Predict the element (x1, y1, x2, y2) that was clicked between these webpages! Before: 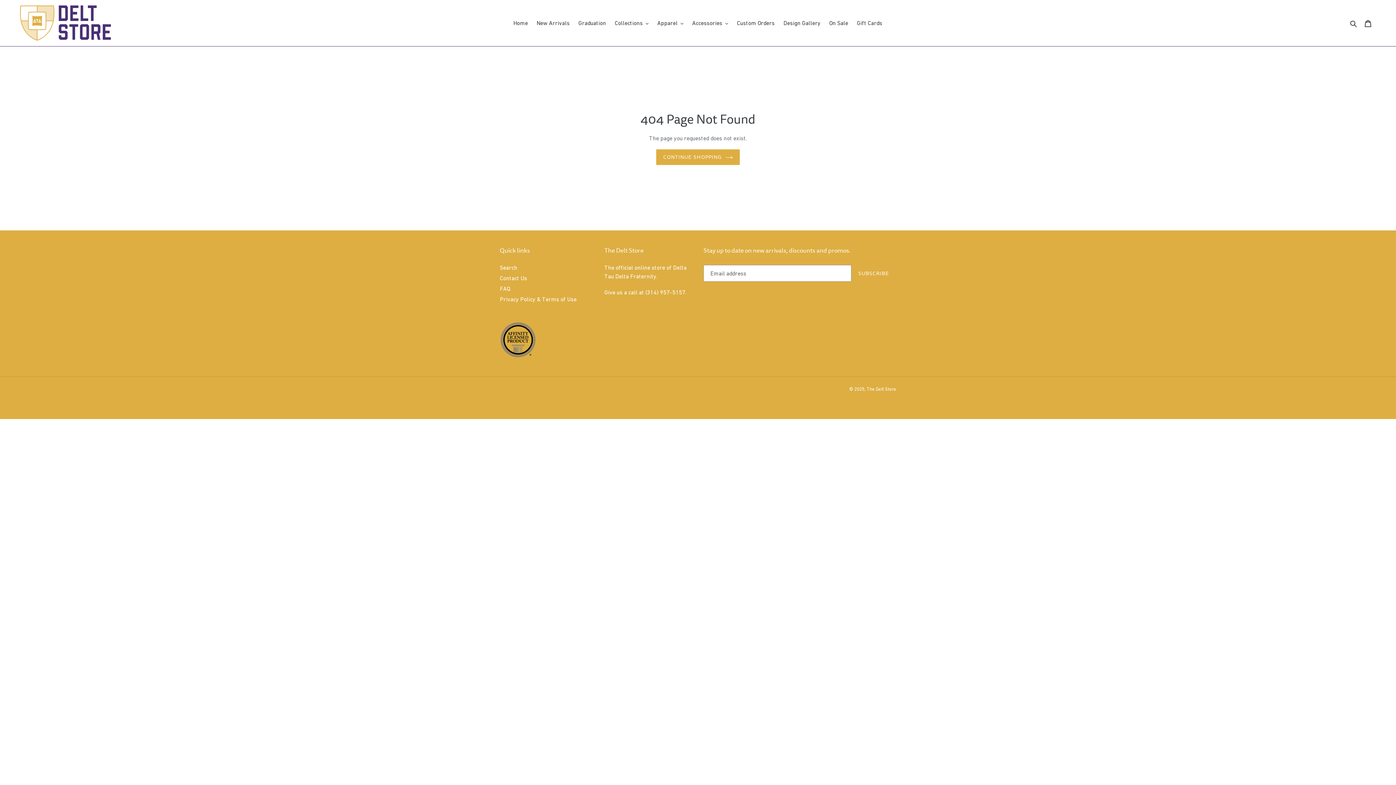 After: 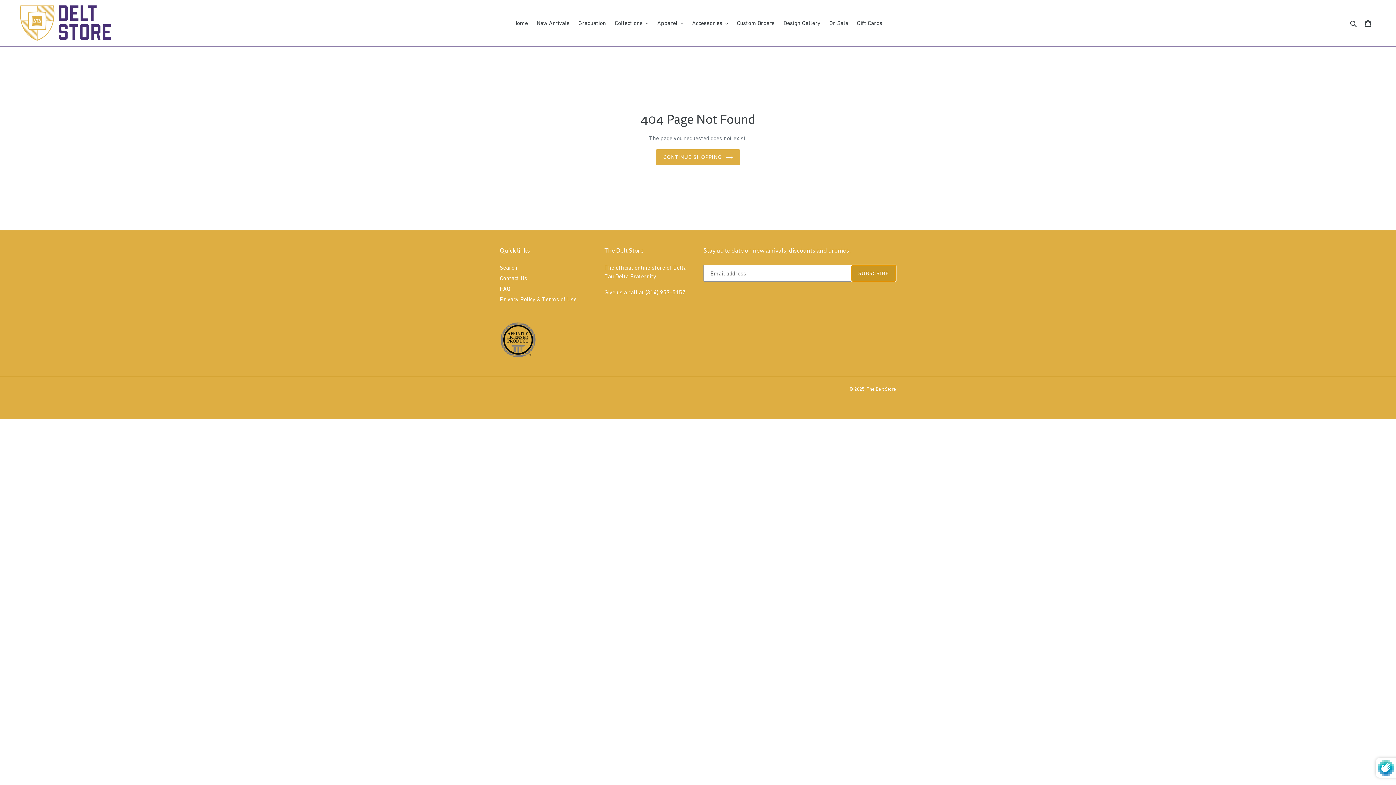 Action: bbox: (851, 265, 896, 281) label: SUBSCRIBE